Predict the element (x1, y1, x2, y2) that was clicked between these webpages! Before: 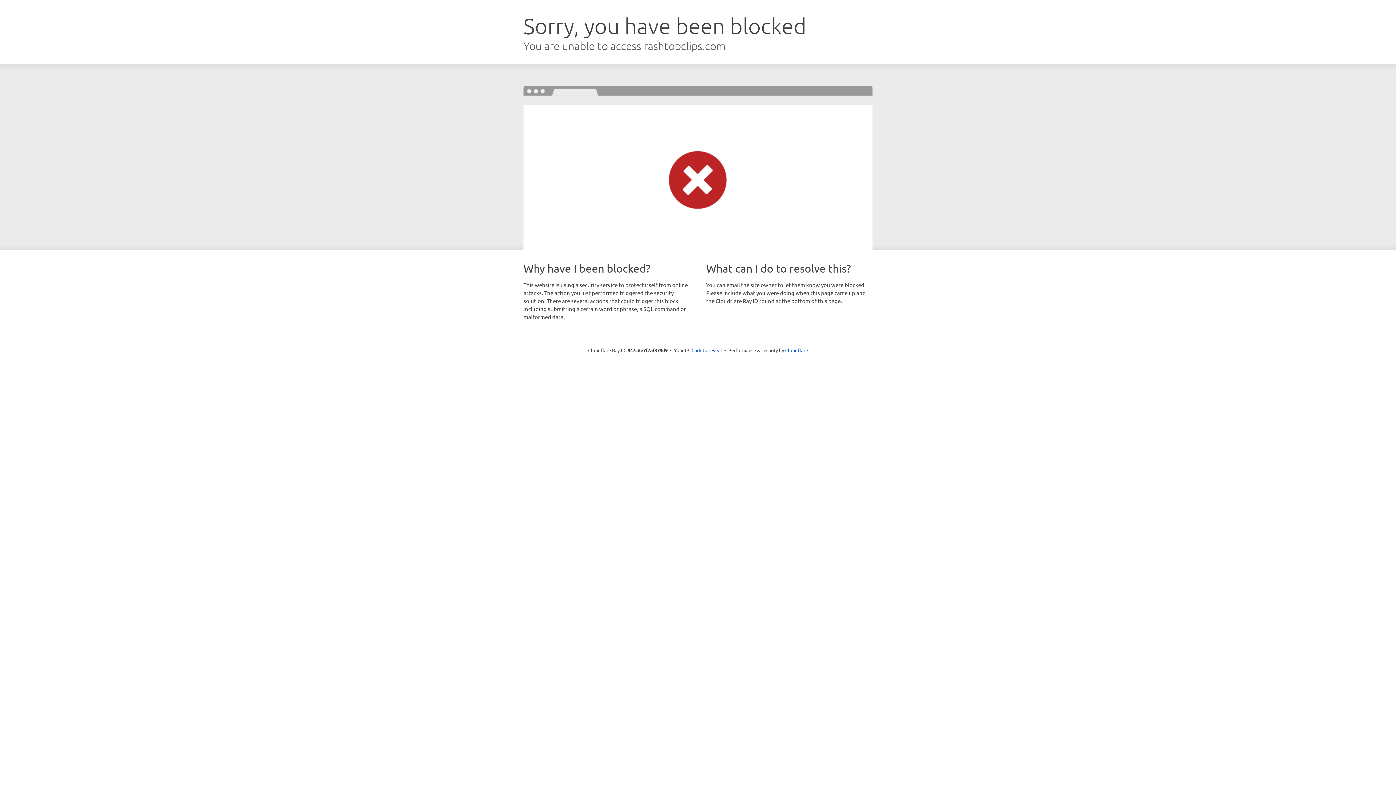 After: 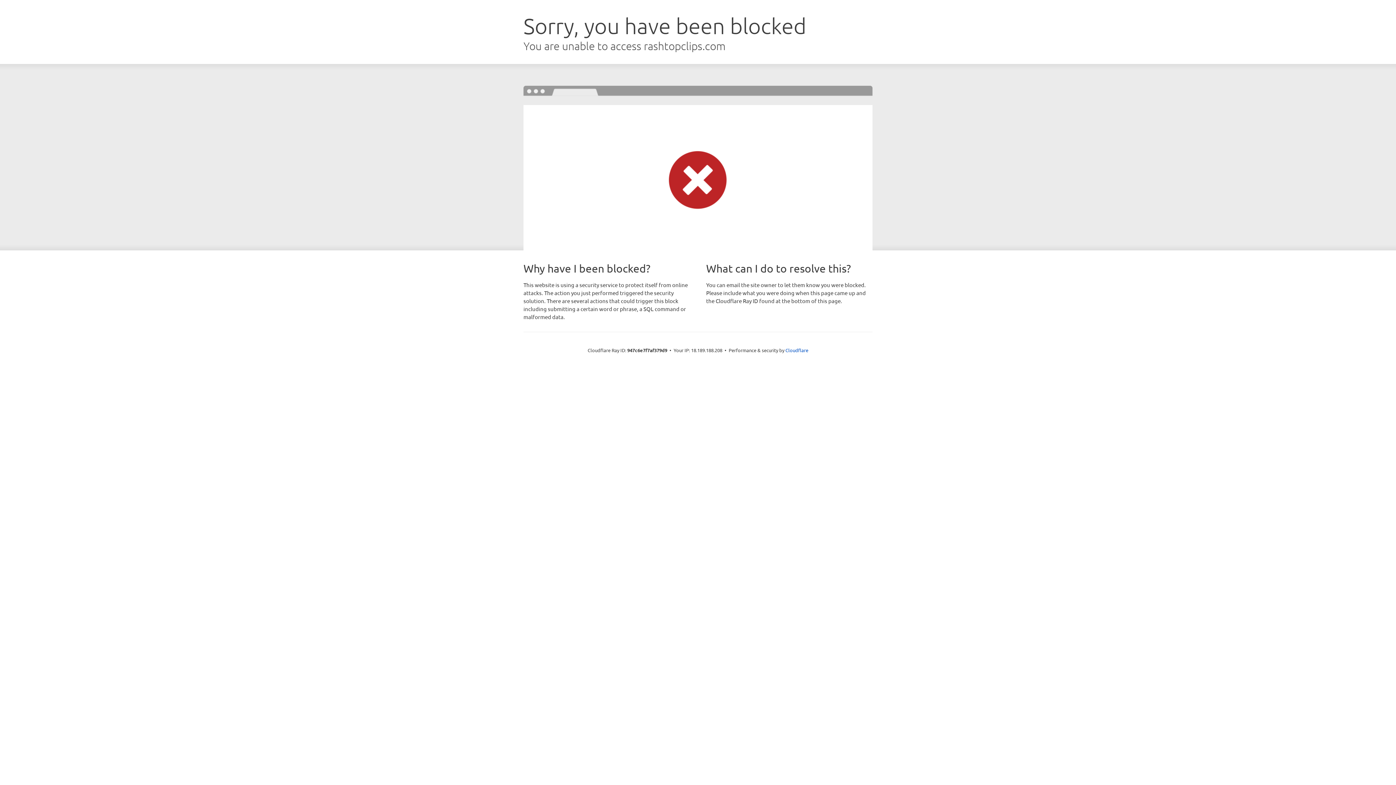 Action: label: Click to reveal bbox: (691, 346, 722, 353)